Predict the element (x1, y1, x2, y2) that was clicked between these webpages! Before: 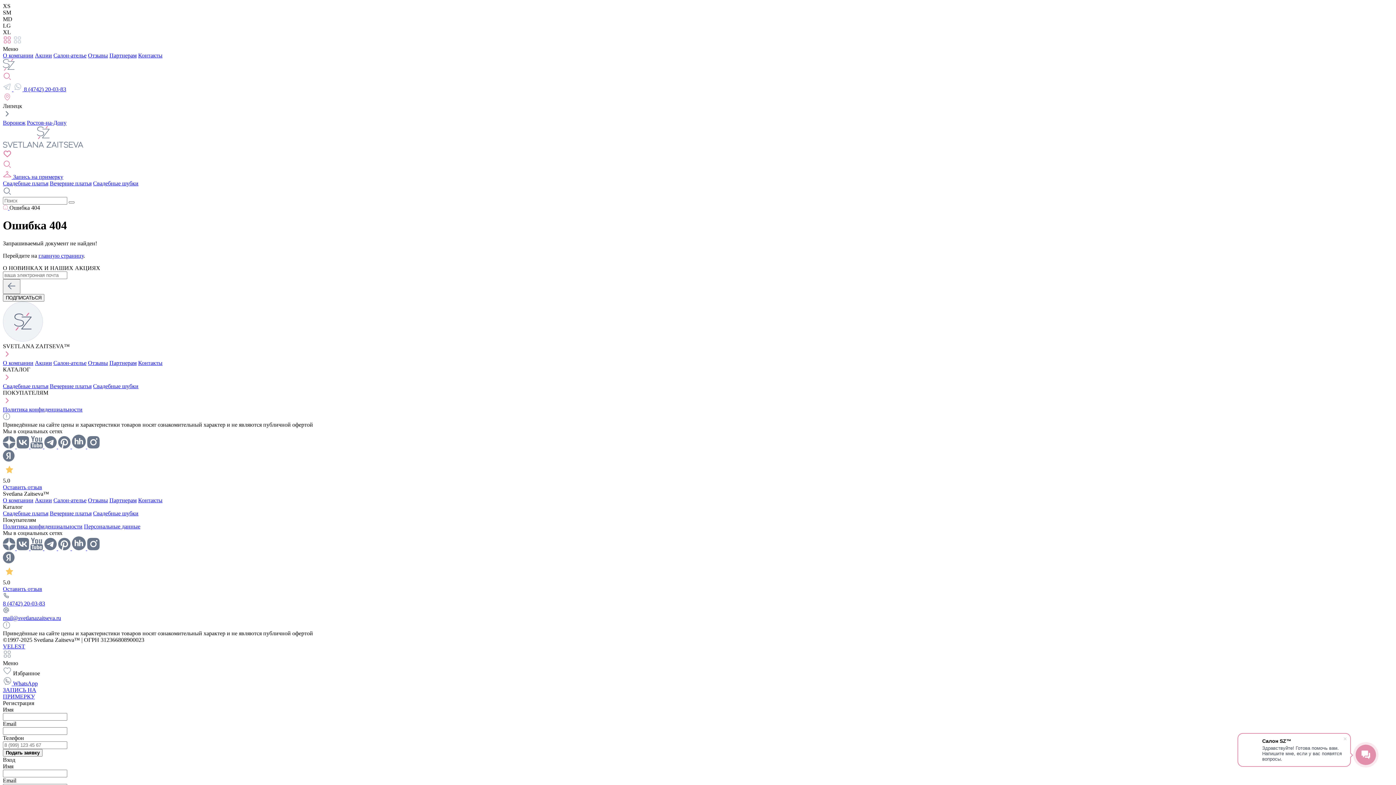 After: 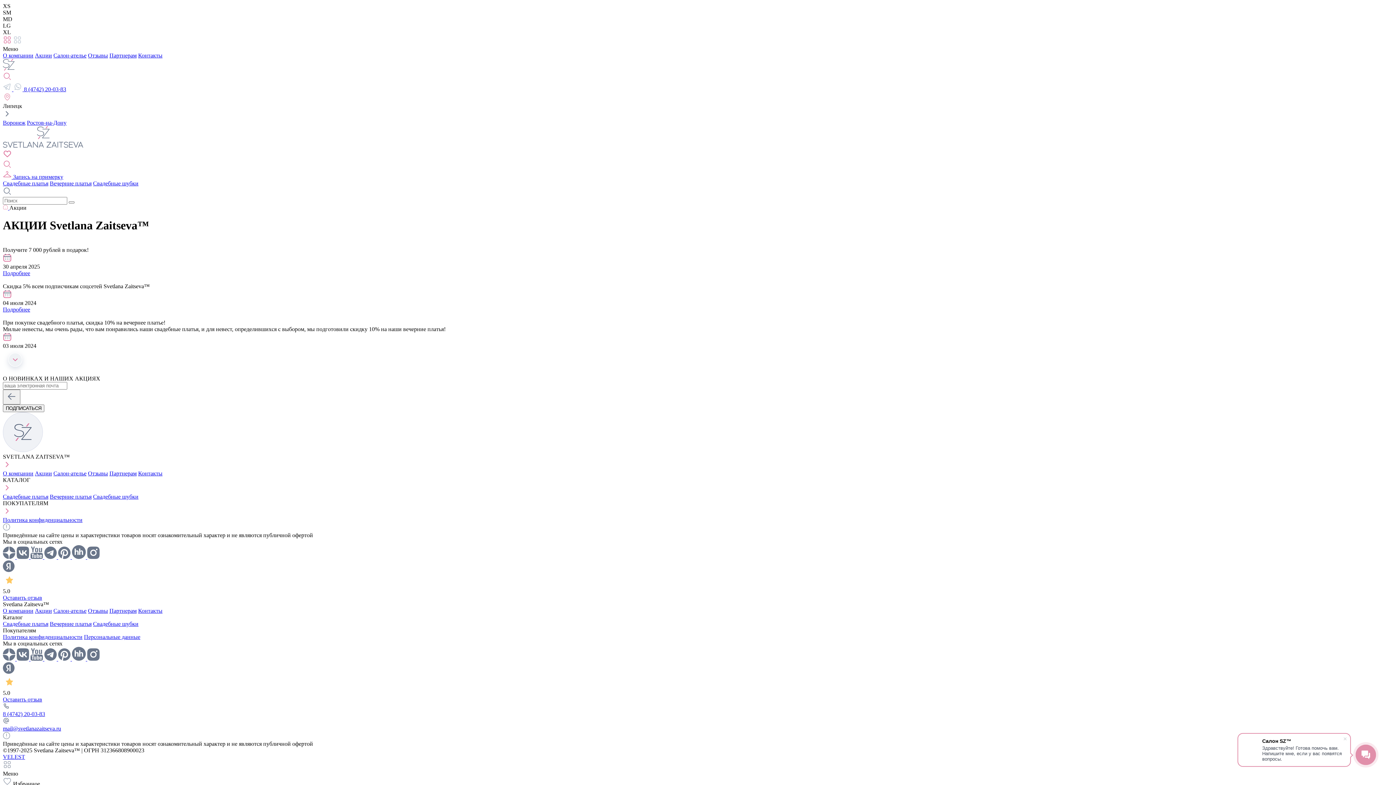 Action: label: Акции bbox: (34, 497, 52, 503)